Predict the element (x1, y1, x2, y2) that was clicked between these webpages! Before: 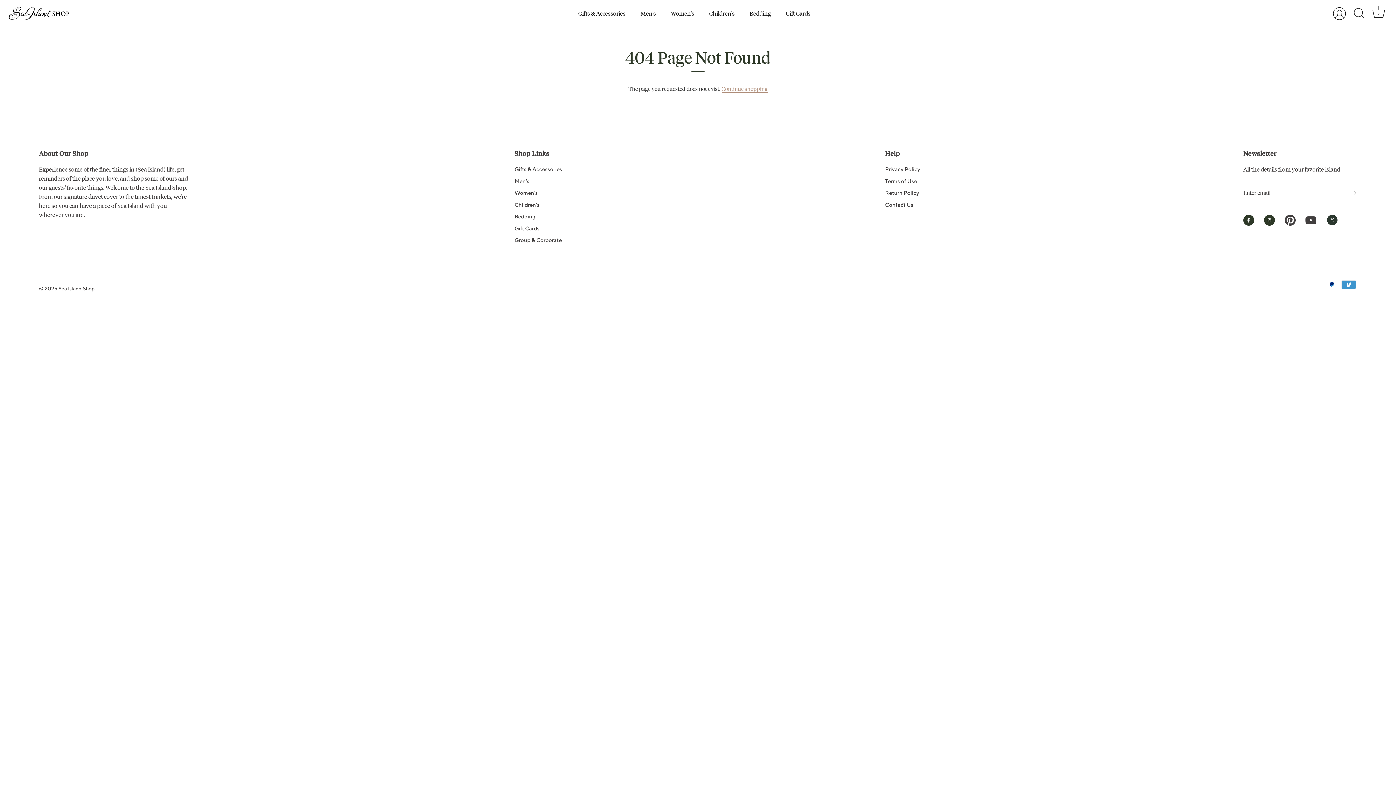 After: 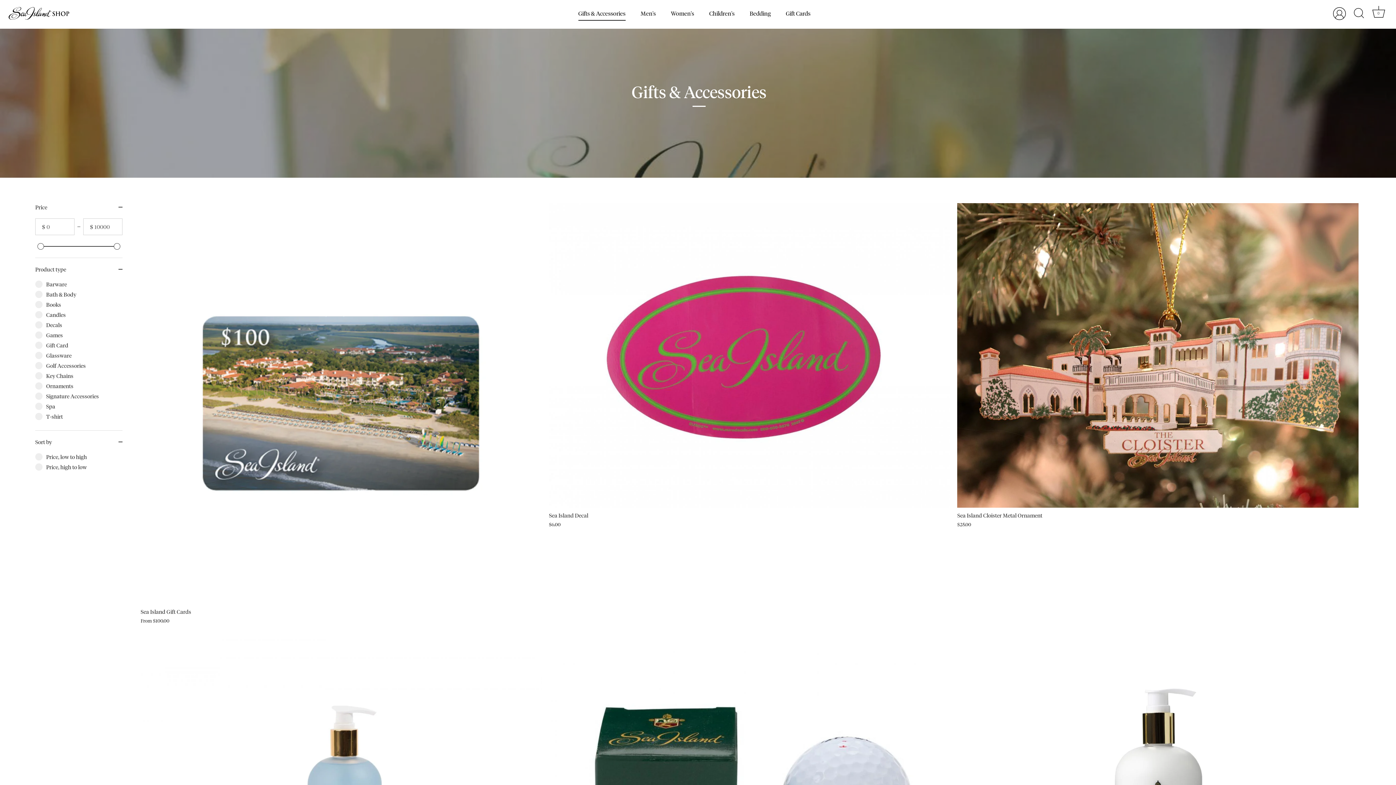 Action: bbox: (514, 166, 562, 172) label: Gifts & Accessories